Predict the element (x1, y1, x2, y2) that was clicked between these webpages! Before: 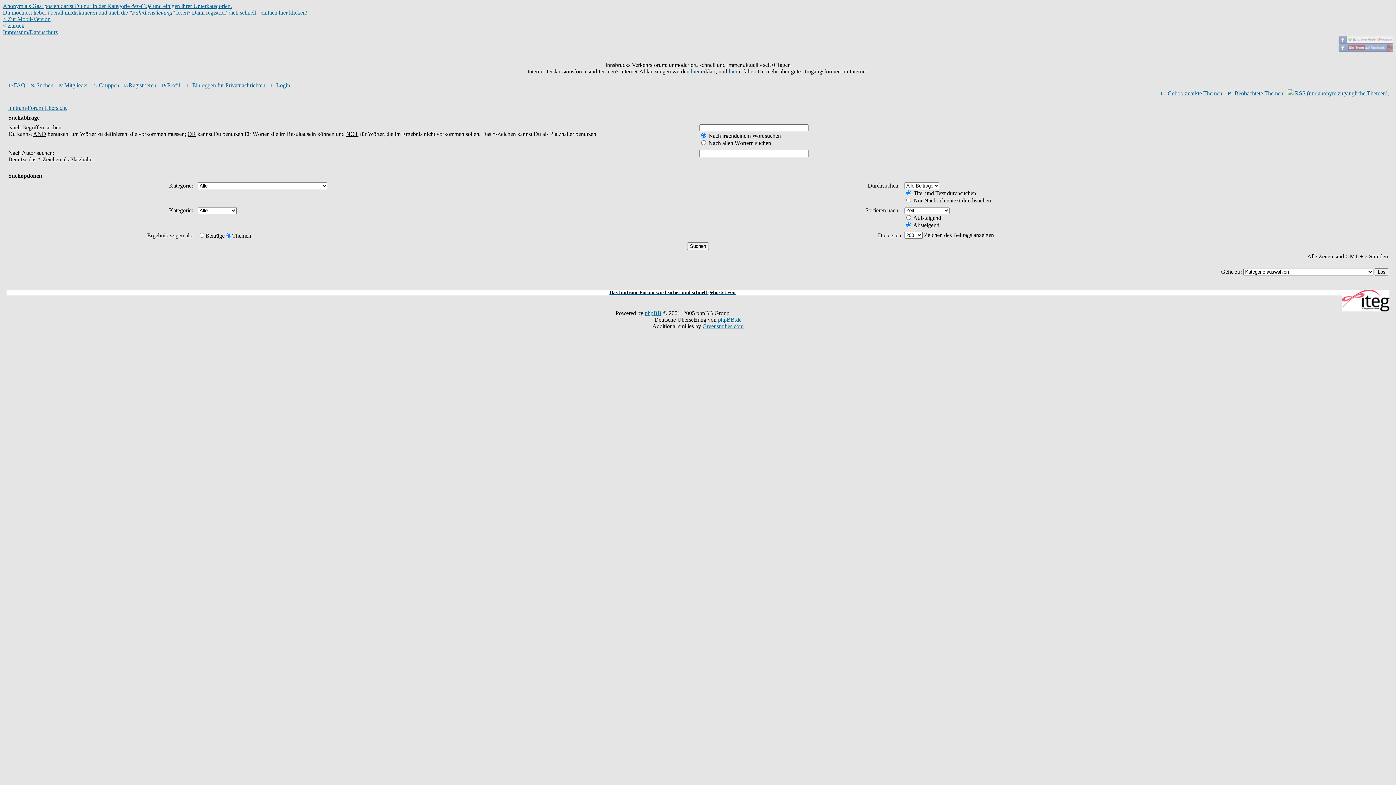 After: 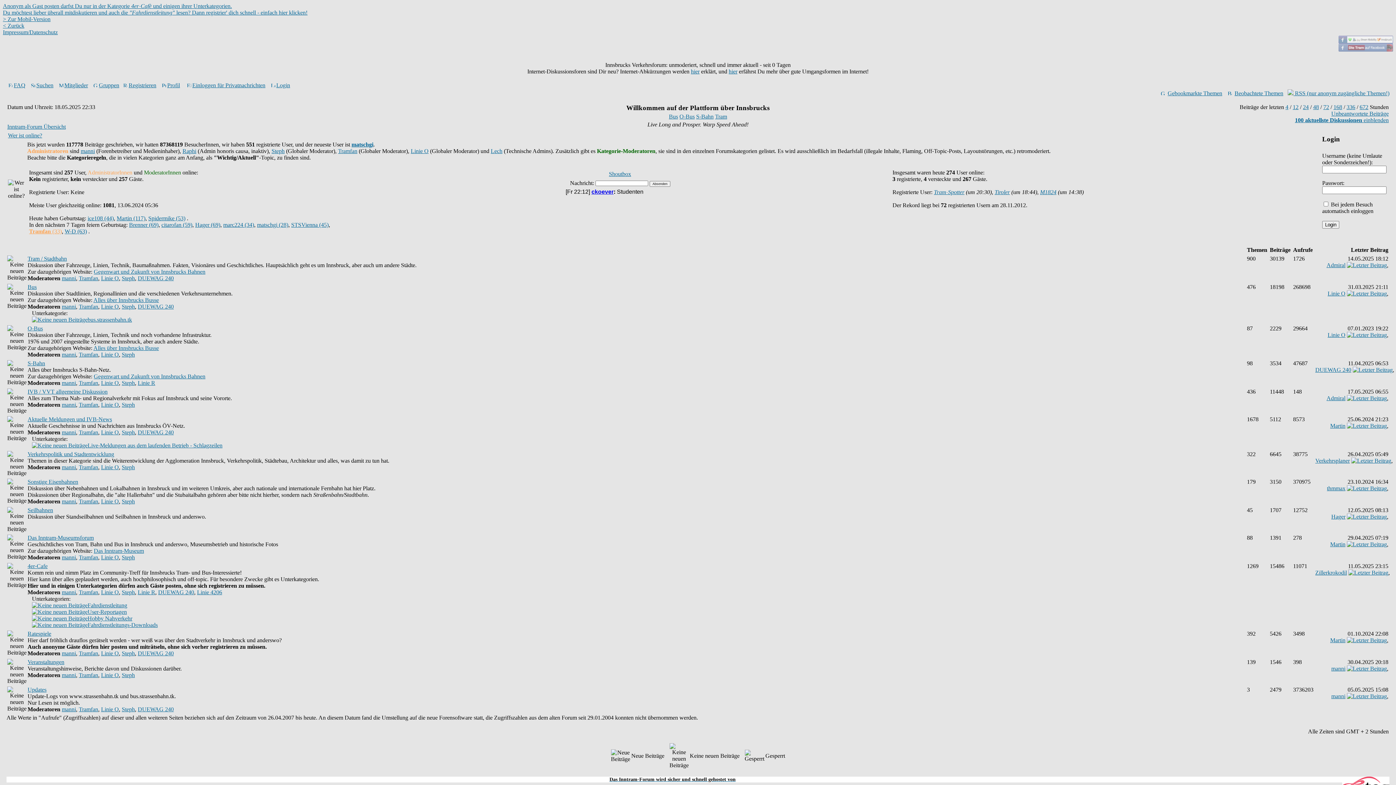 Action: label: Inntram-Forum Übersicht bbox: (8, 104, 66, 110)